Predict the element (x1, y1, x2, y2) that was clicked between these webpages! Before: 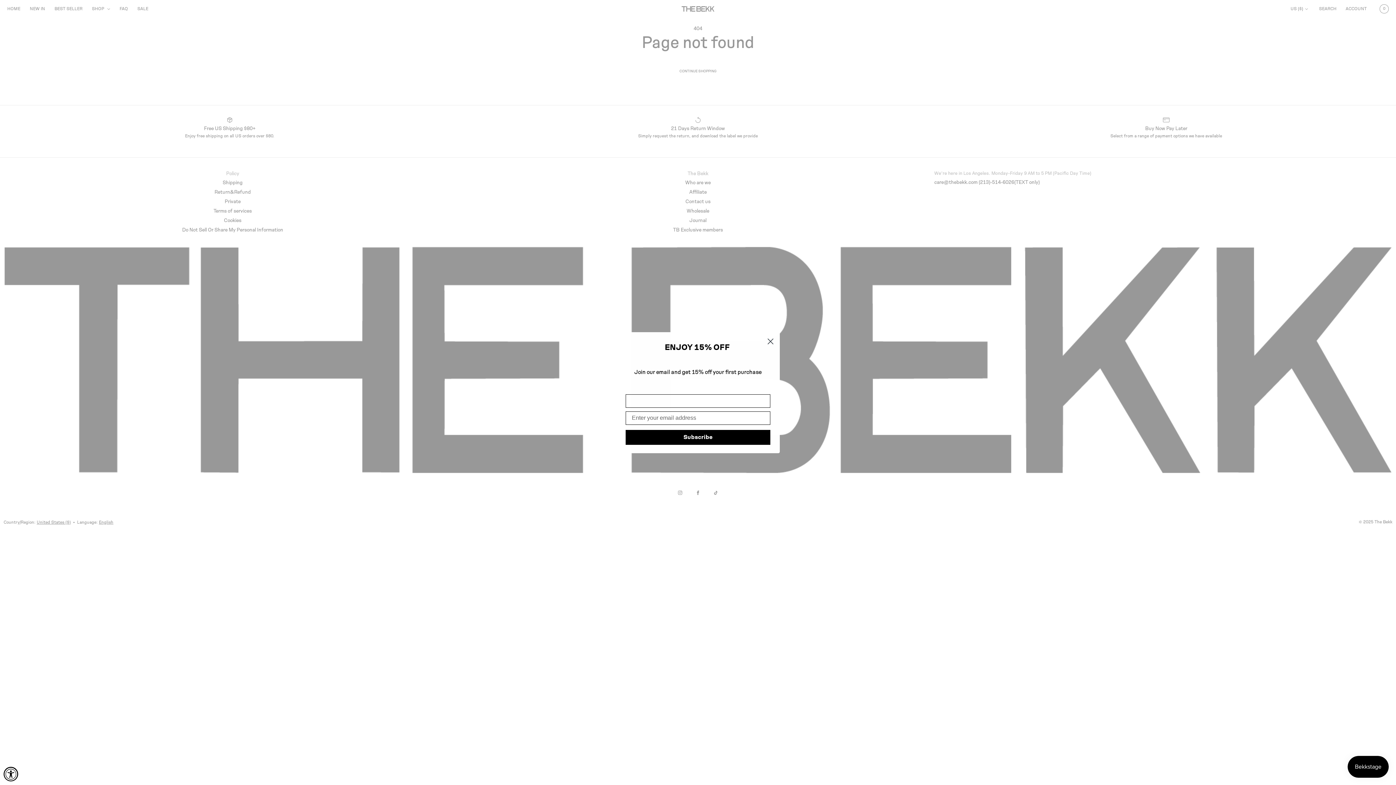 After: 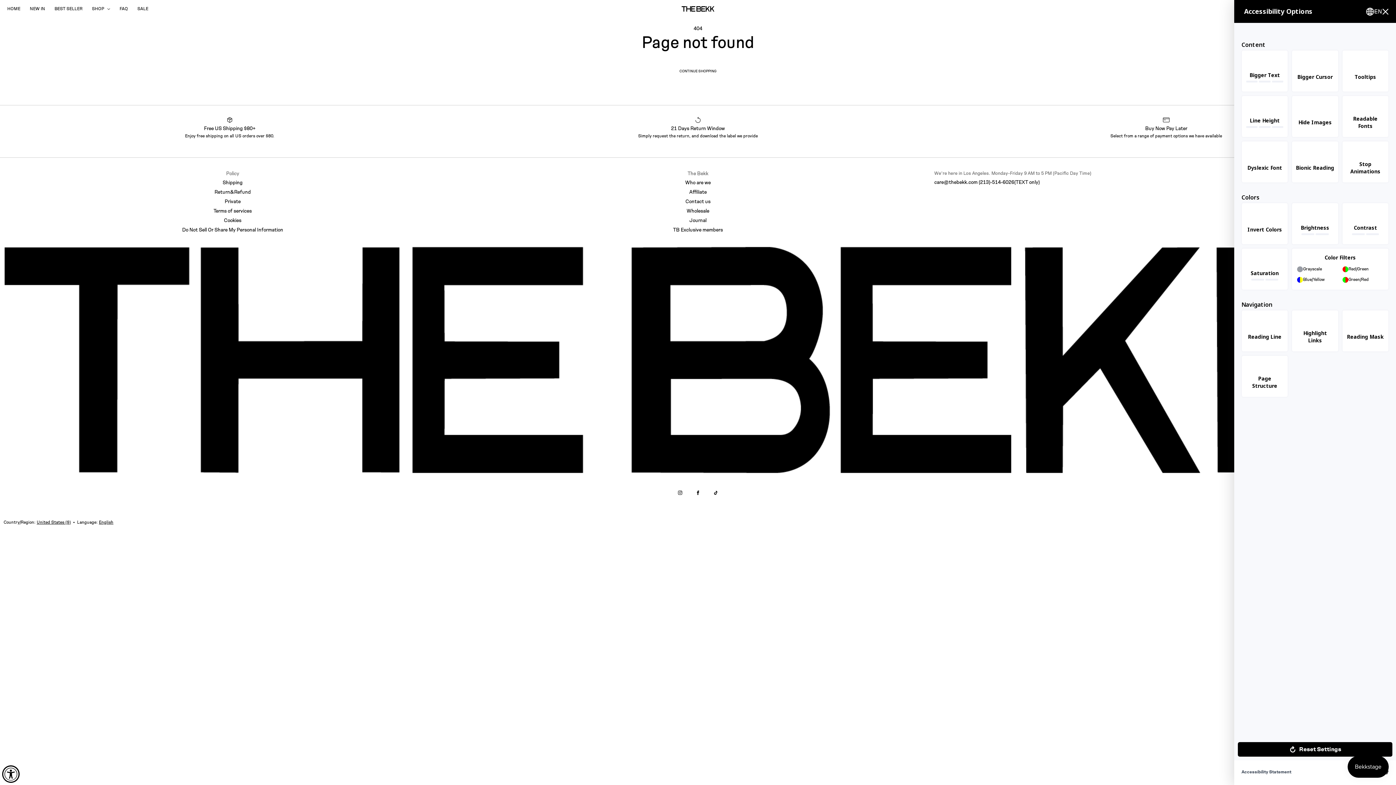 Action: label: Accessibility Widget, click to open bbox: (3, 767, 18, 781)